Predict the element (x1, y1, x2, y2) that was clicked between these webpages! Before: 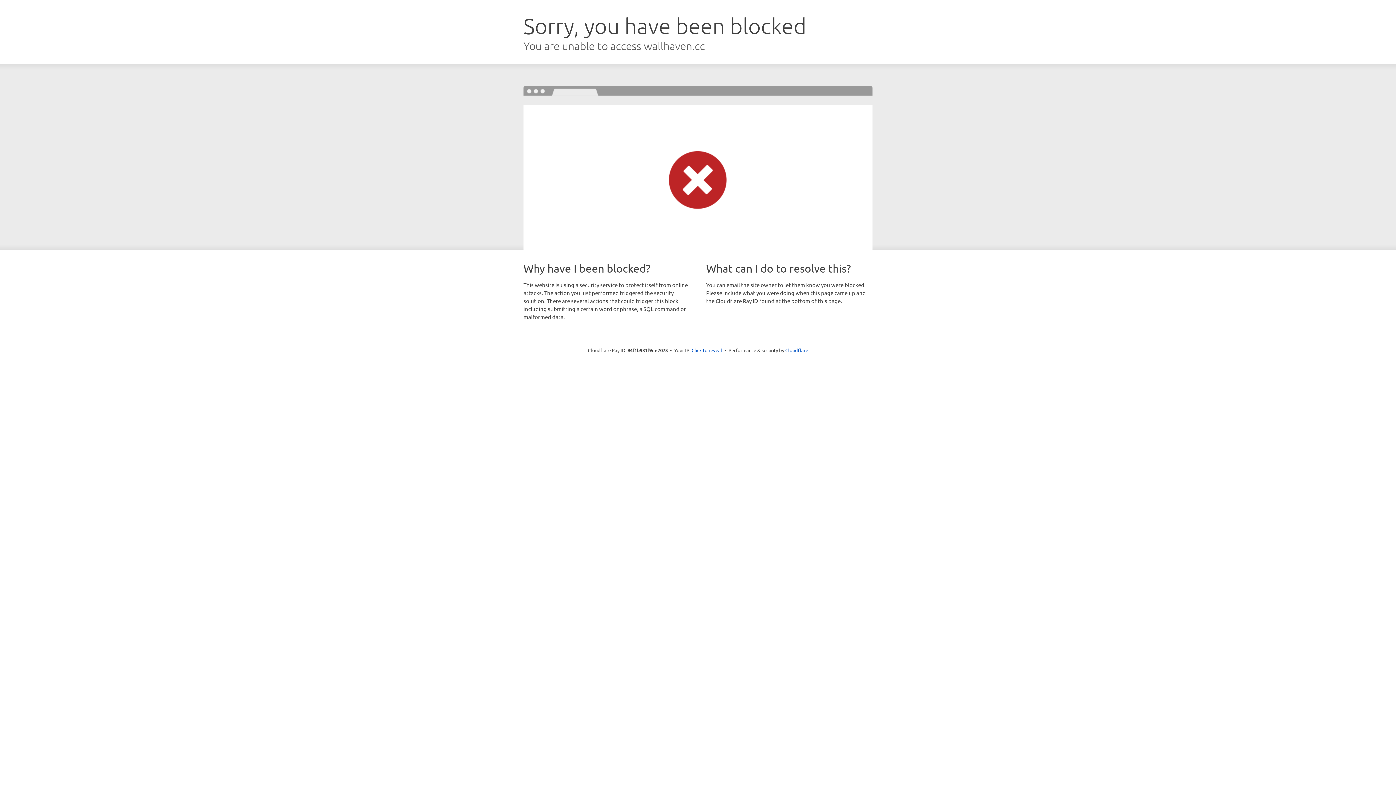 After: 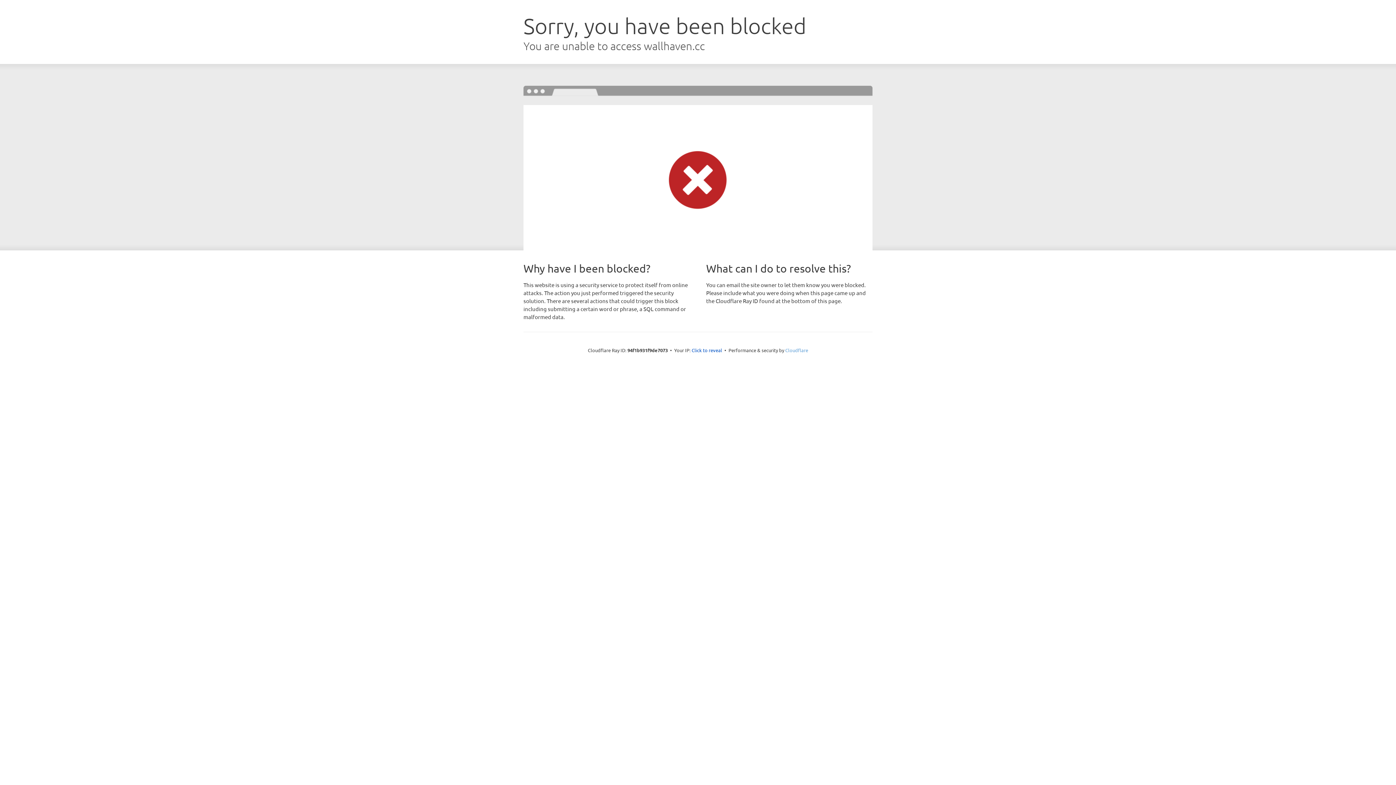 Action: bbox: (785, 347, 808, 353) label: Cloudflare